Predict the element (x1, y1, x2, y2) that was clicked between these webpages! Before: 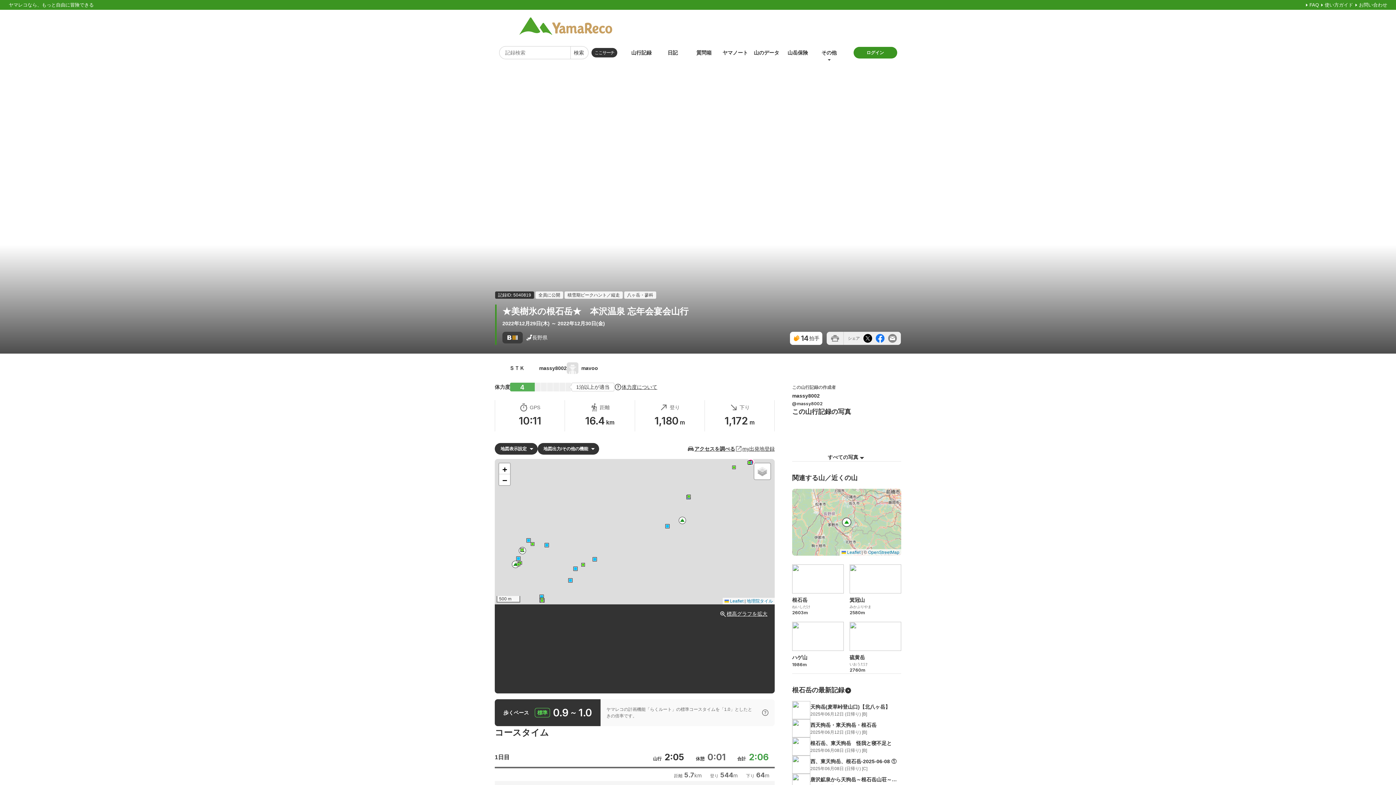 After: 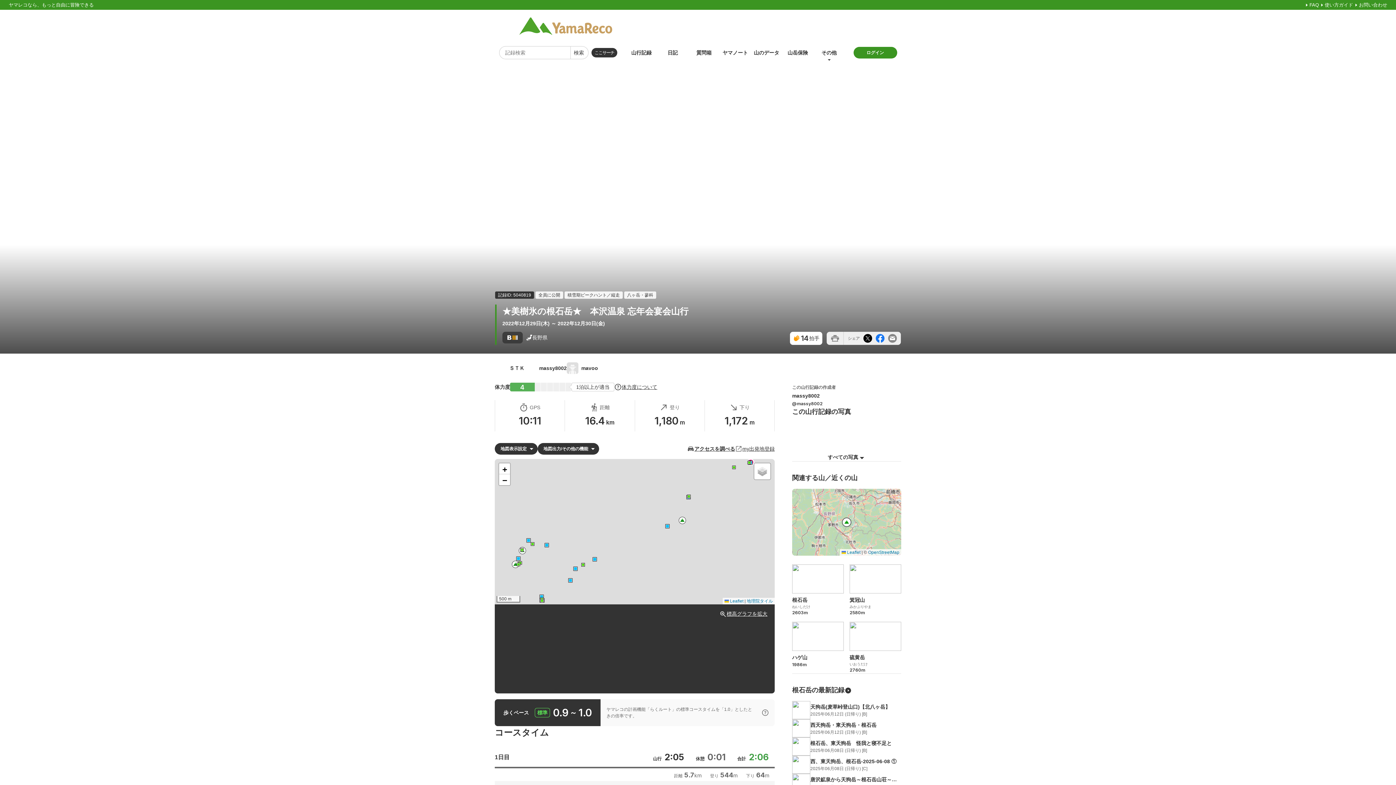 Action: bbox: (865, 440, 901, 448)